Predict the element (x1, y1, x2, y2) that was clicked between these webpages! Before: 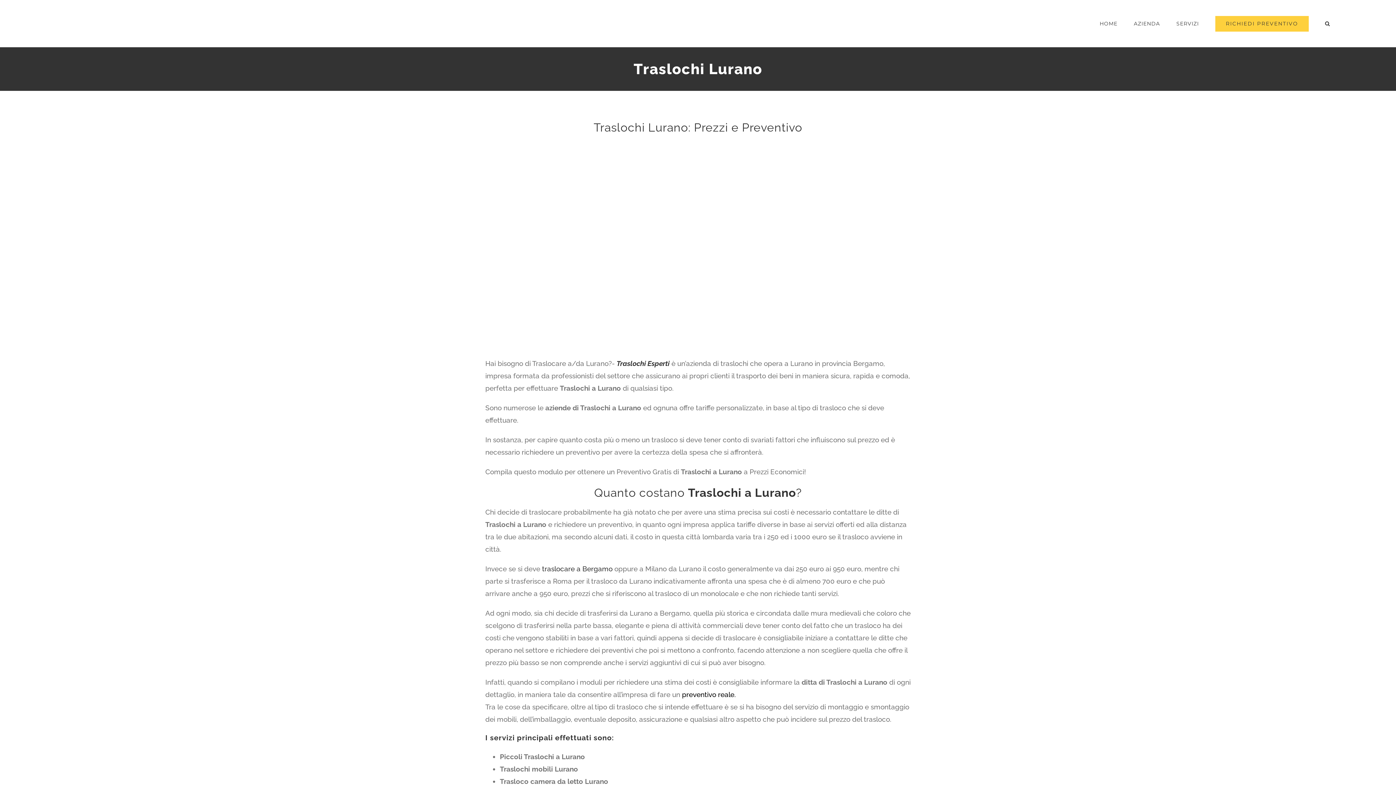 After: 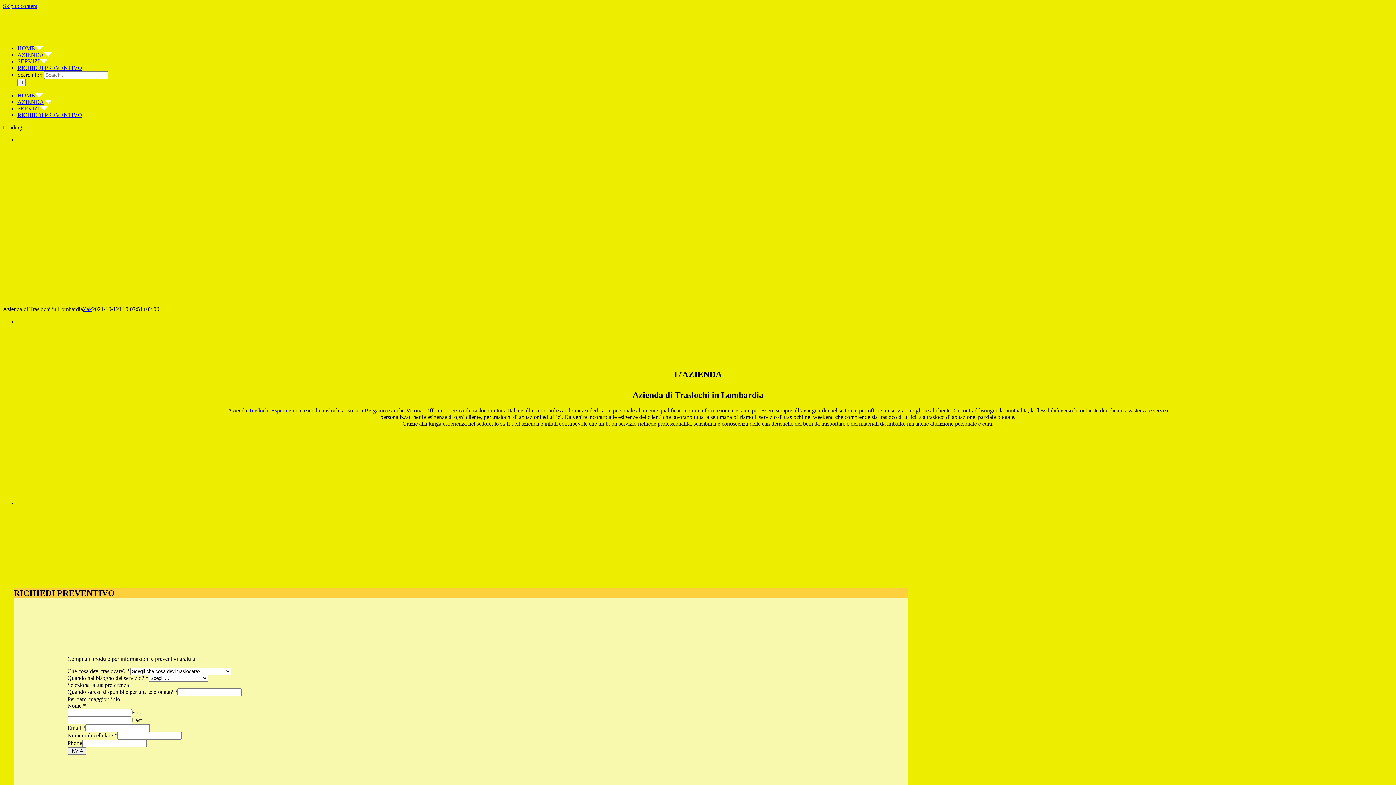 Action: label: AZIENDA bbox: (1134, 0, 1160, 47)